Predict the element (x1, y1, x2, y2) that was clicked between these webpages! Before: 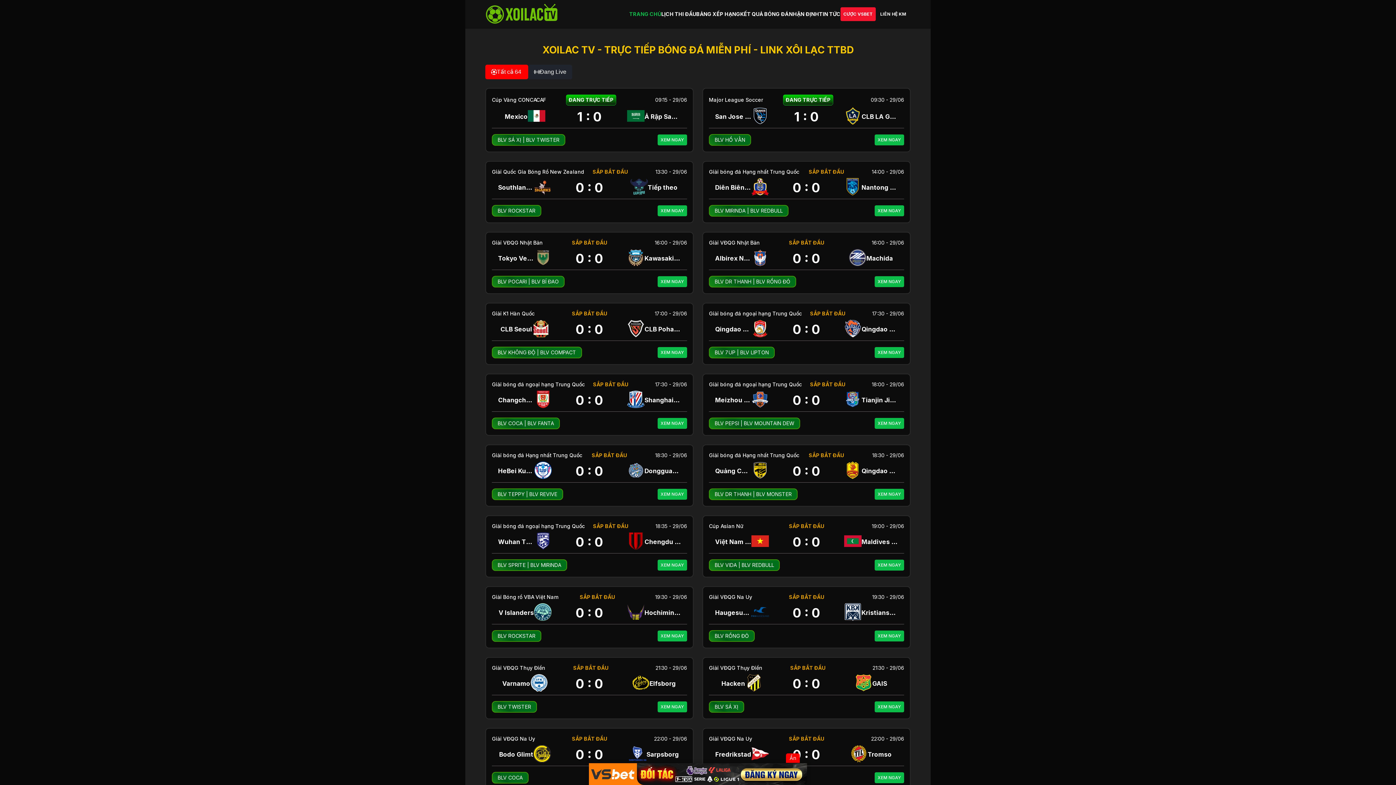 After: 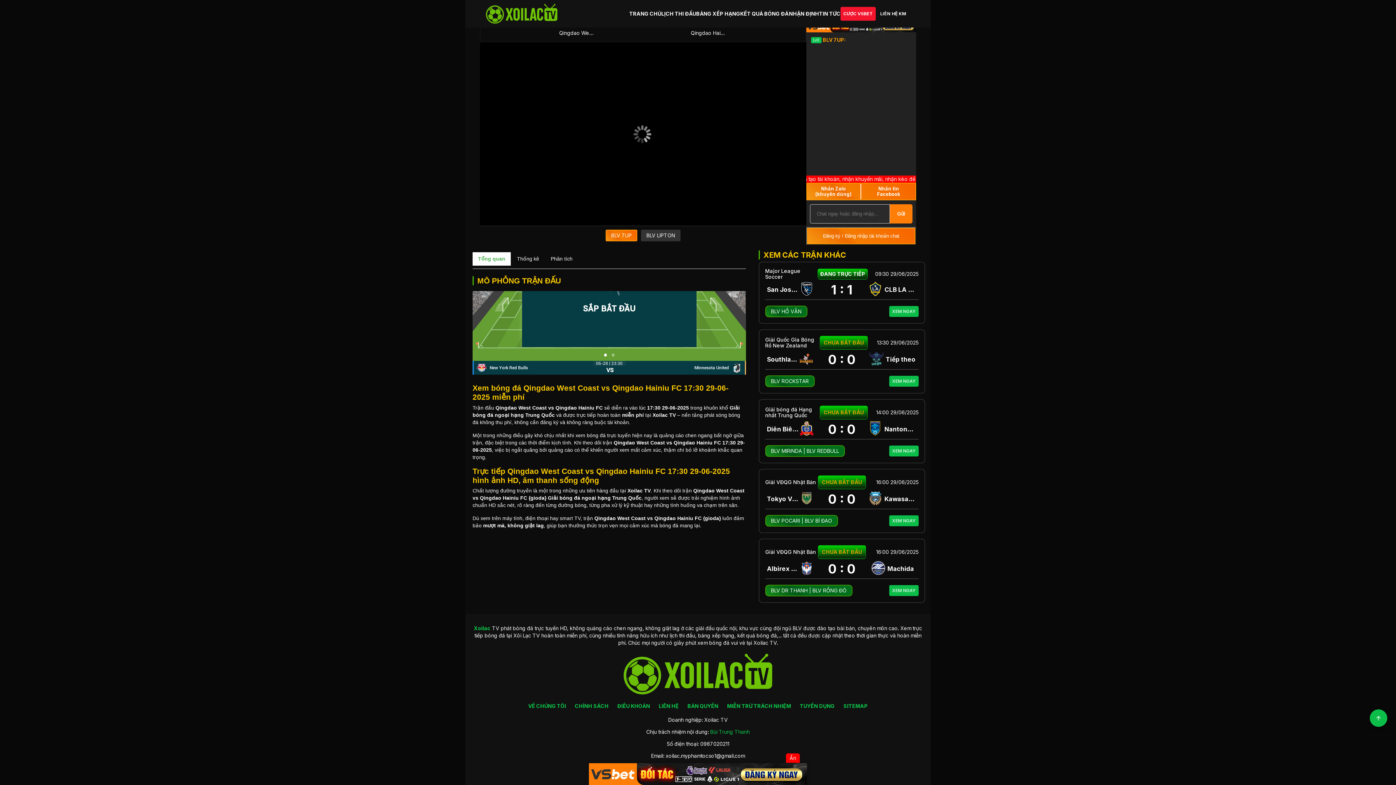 Action: bbox: (703, 303, 910, 364)